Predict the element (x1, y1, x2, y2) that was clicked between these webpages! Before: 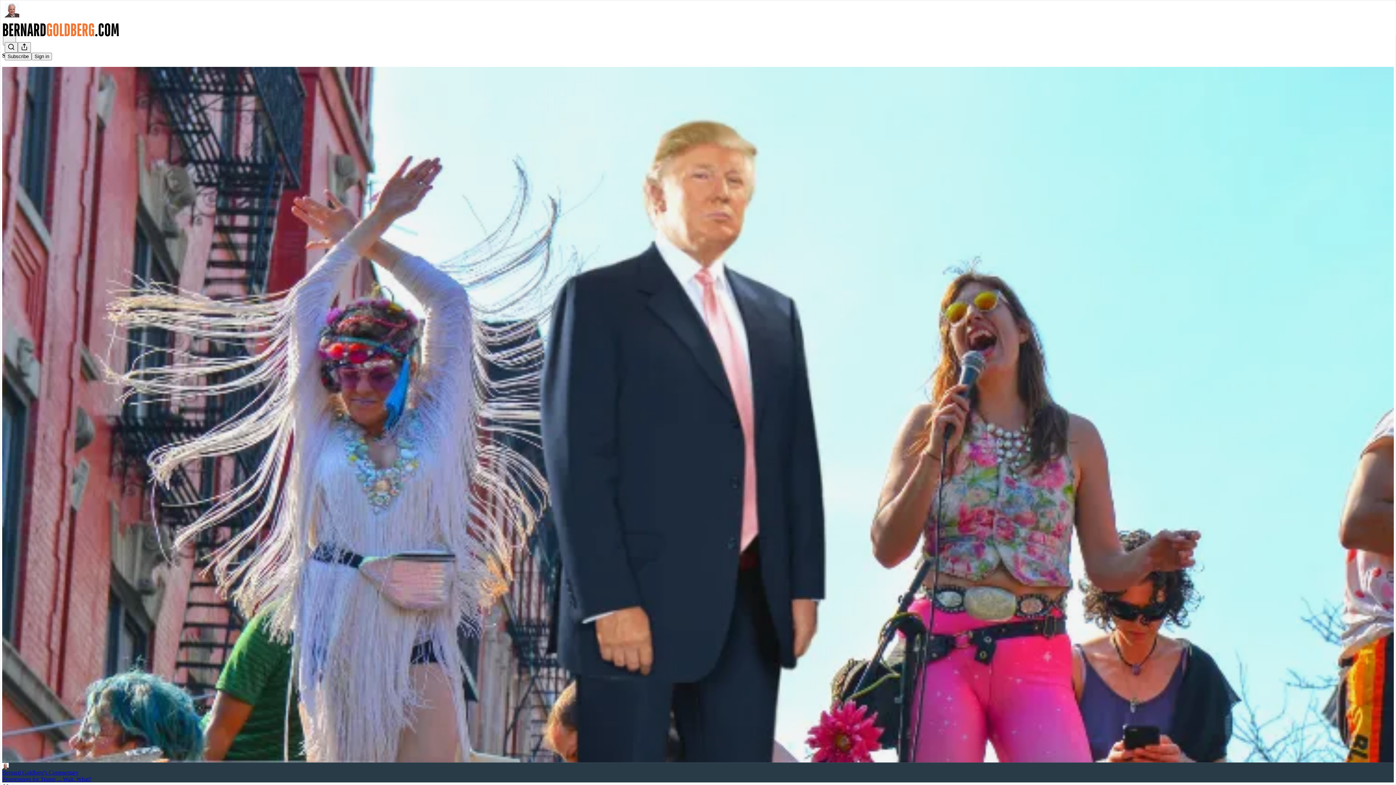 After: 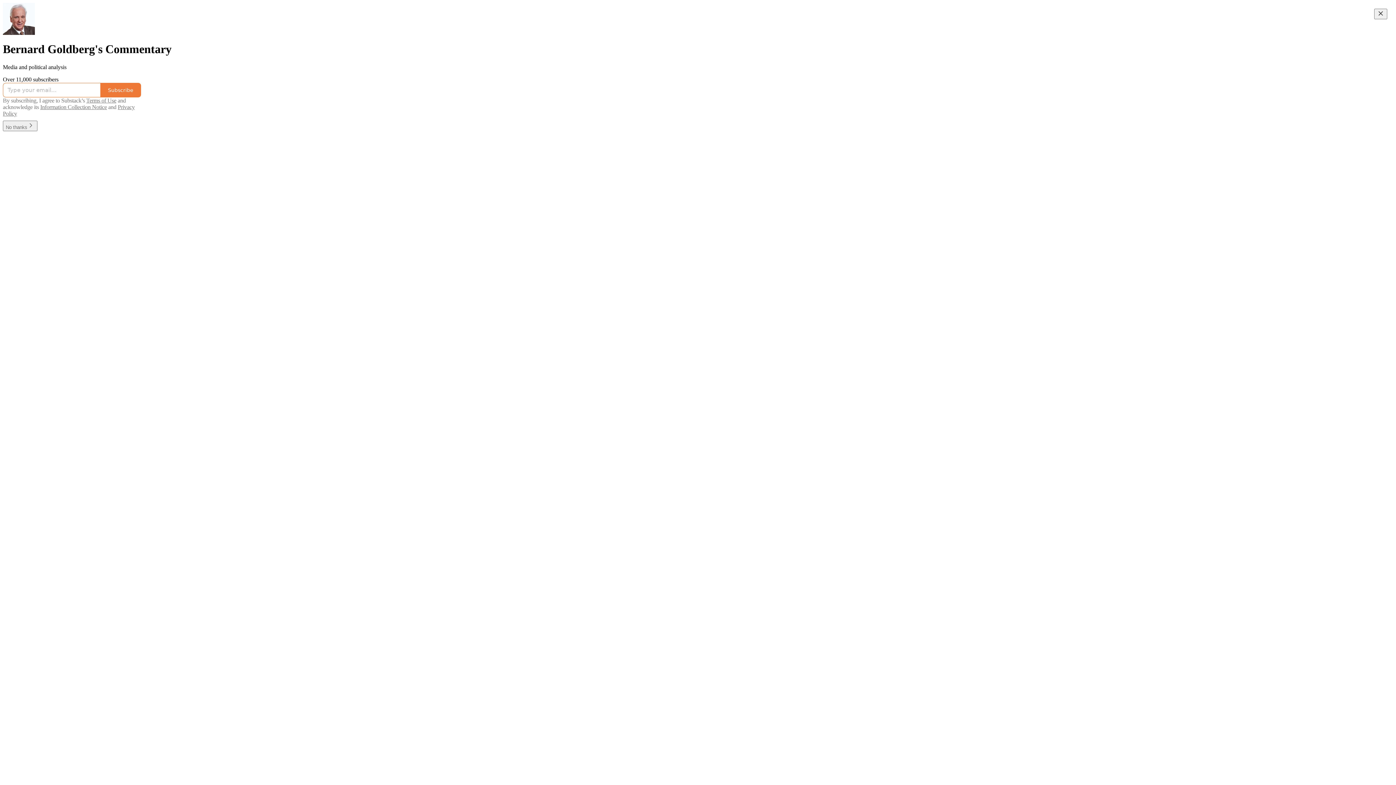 Action: bbox: (4, 2, 1399, 17)